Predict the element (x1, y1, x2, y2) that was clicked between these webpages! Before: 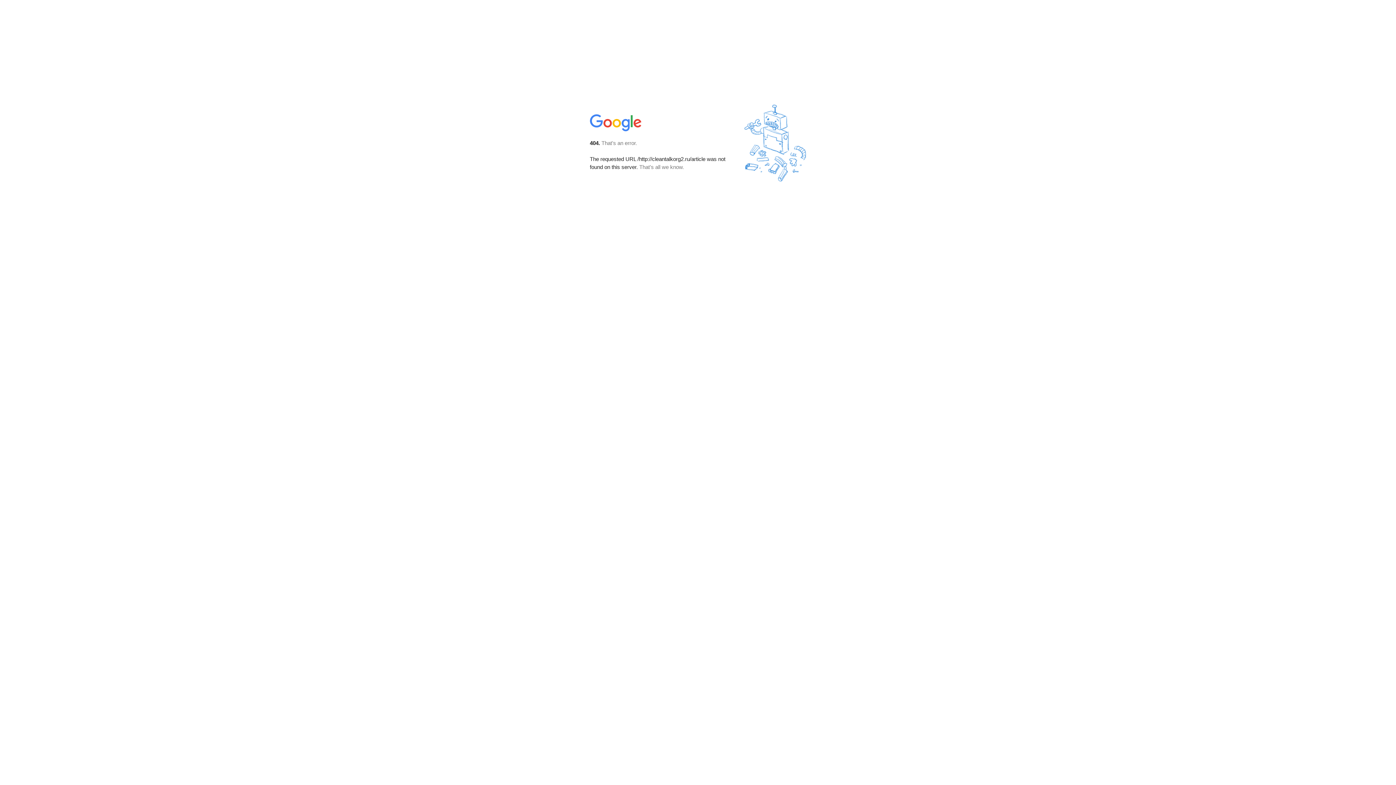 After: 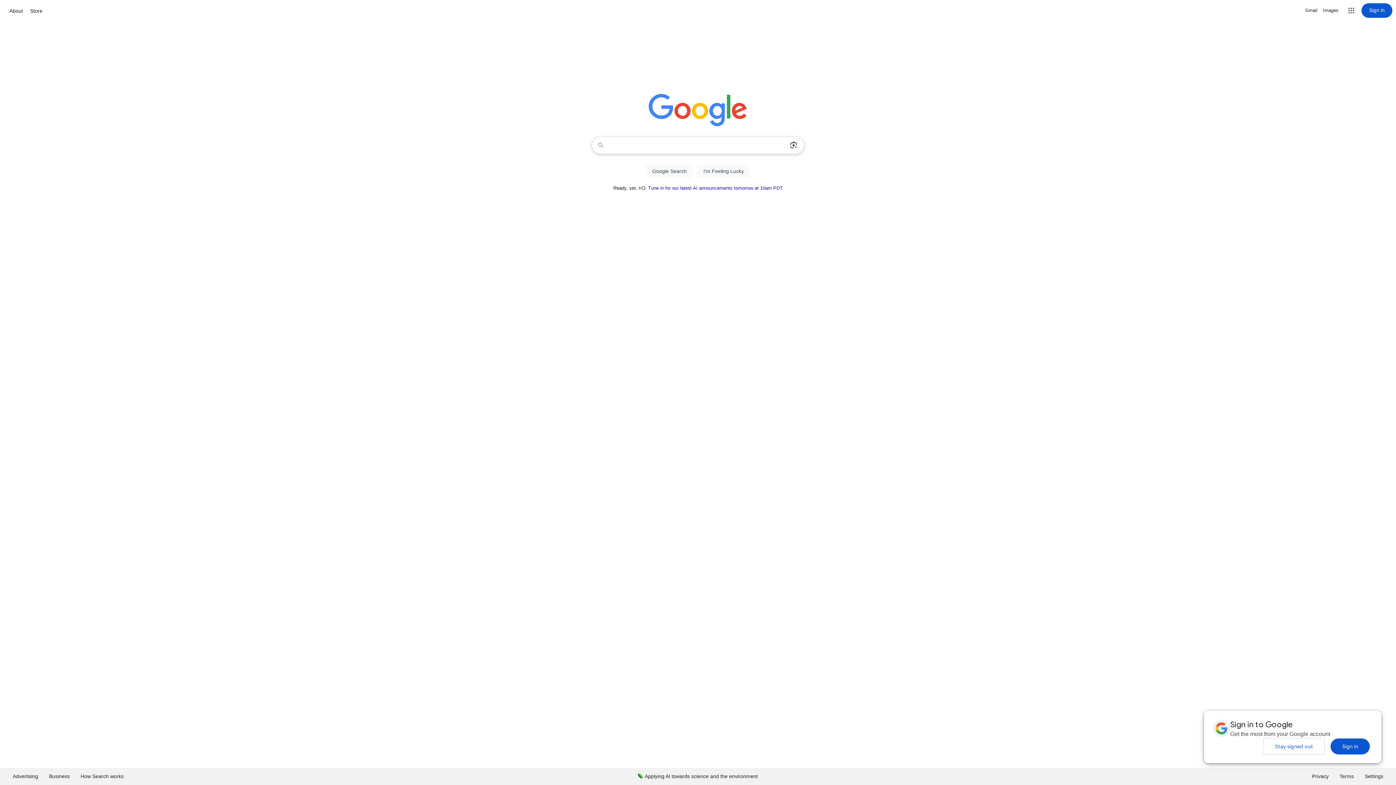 Action: bbox: (590, 127, 642, 134)